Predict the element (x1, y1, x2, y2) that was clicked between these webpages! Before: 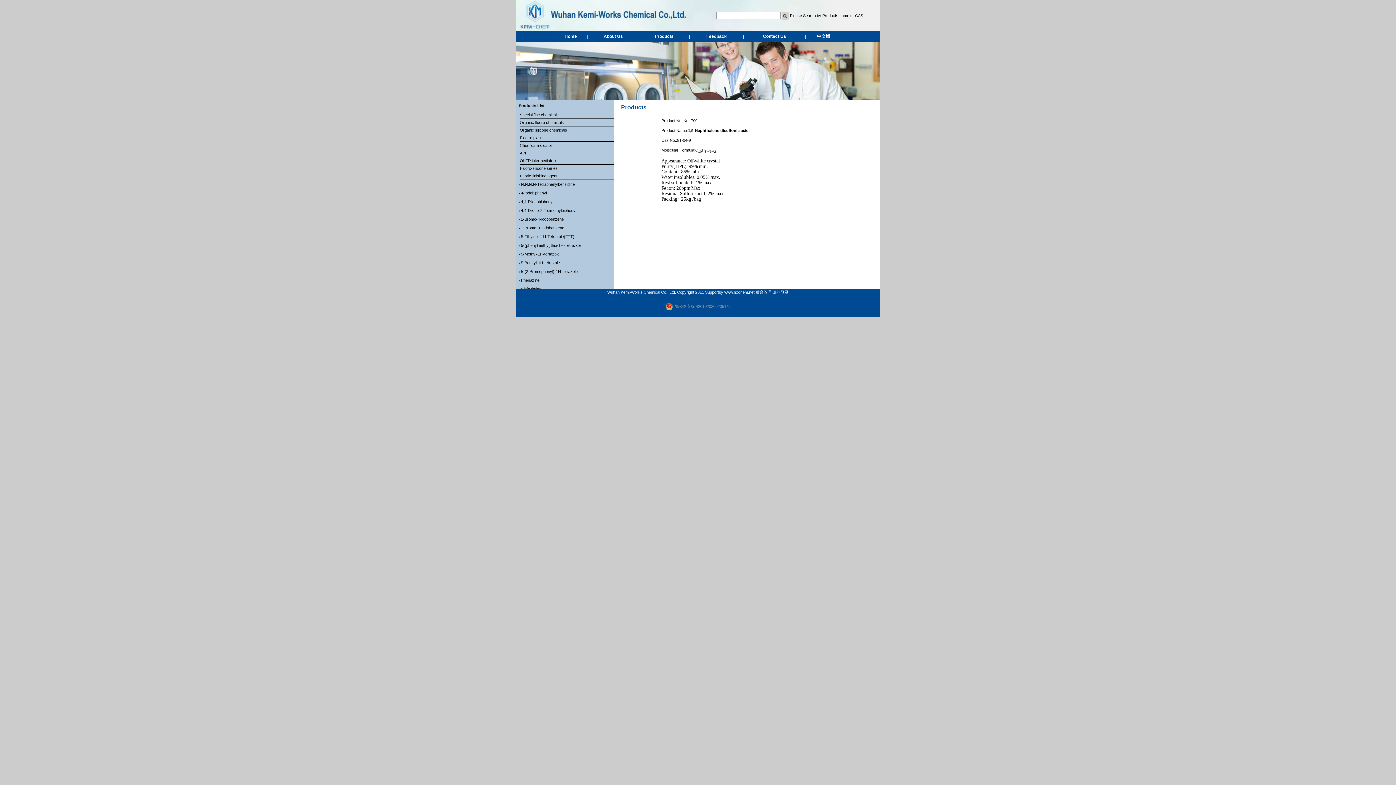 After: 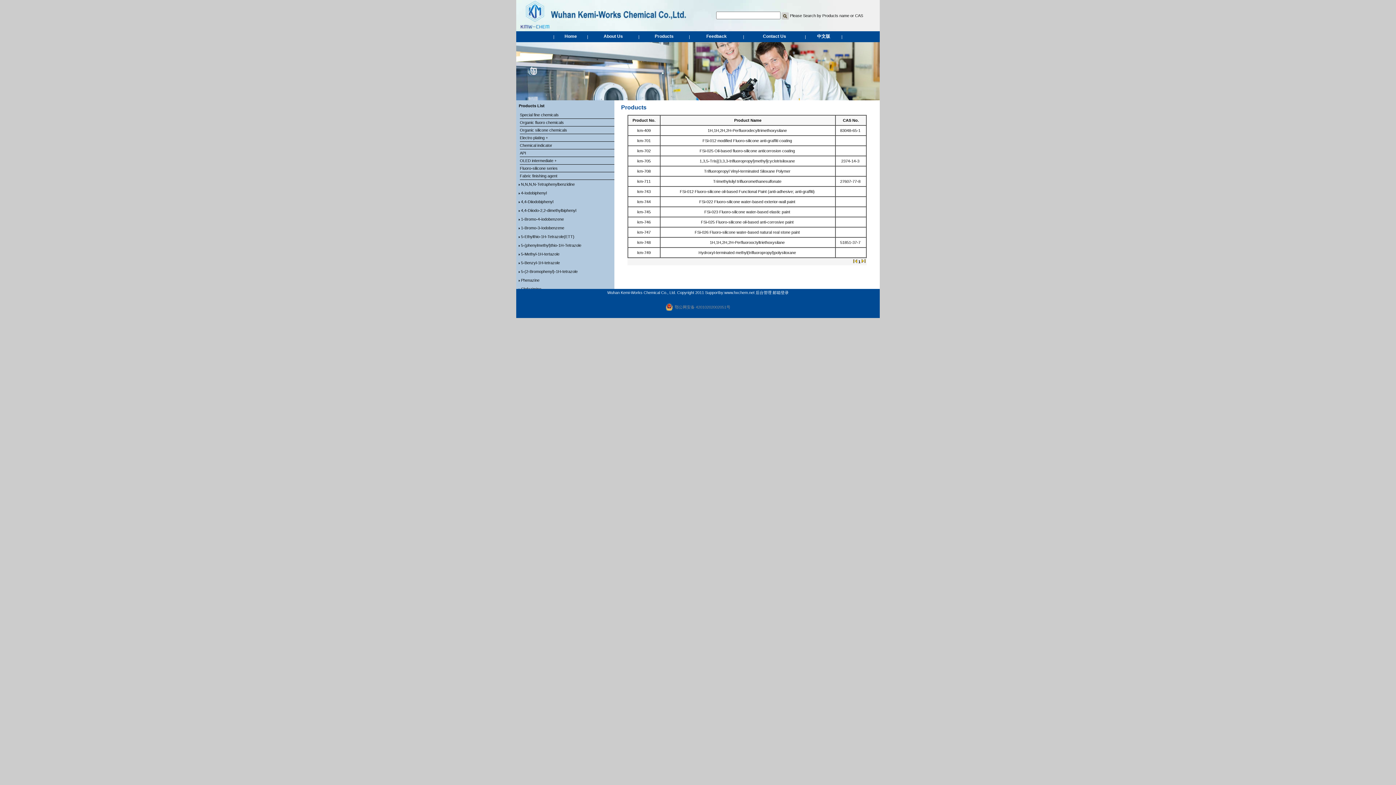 Action: label: Fluoro-silicone series bbox: (520, 164, 614, 172)